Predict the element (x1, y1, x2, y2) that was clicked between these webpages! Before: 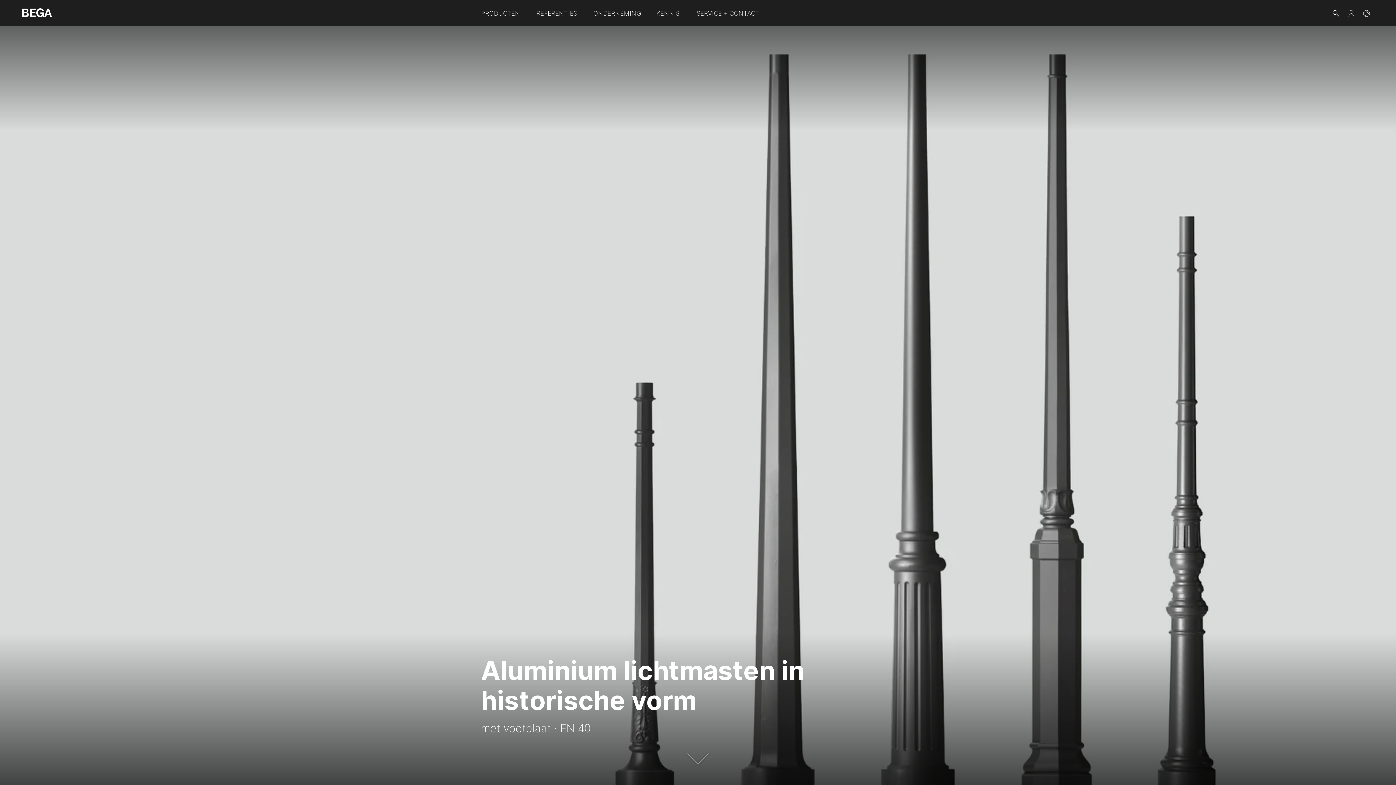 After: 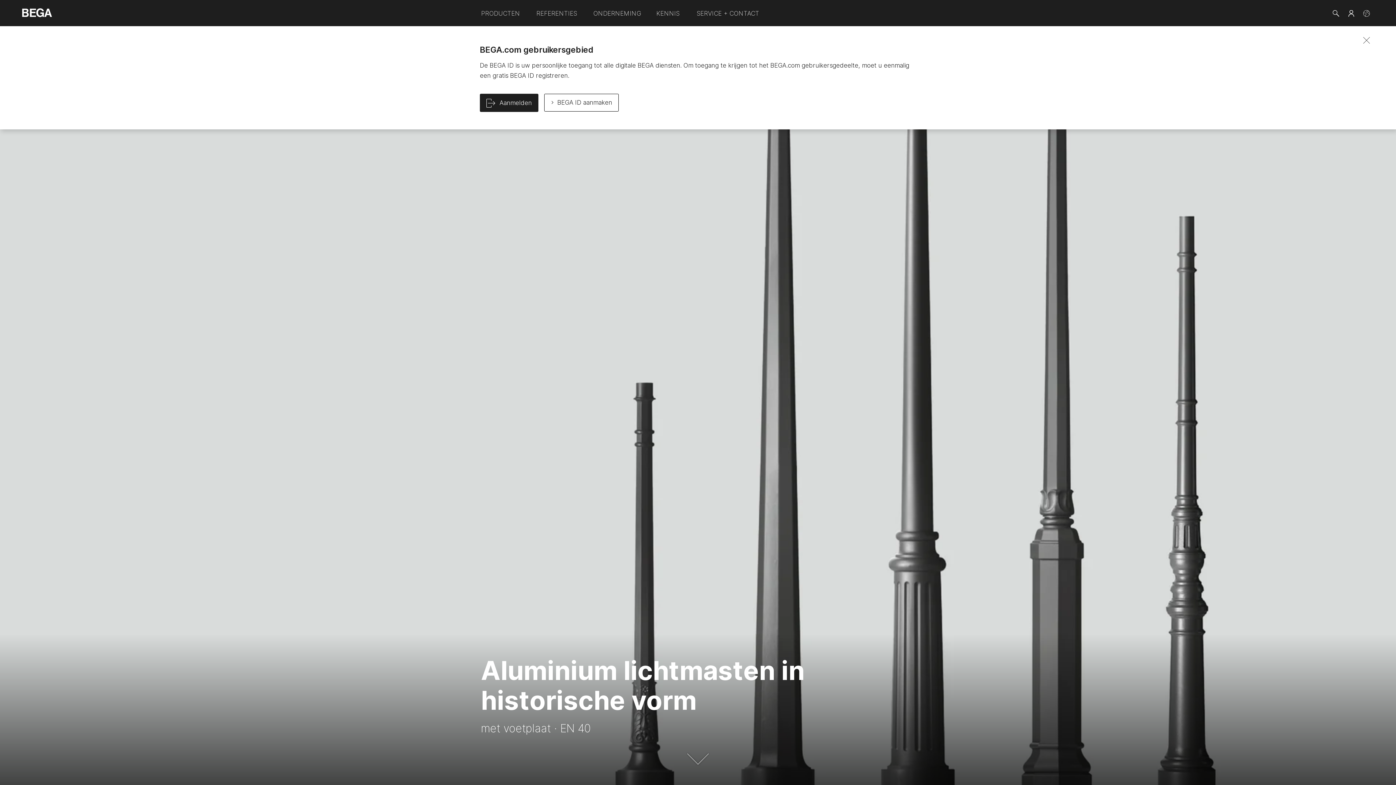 Action: bbox: (1348, 0, 1354, 26)